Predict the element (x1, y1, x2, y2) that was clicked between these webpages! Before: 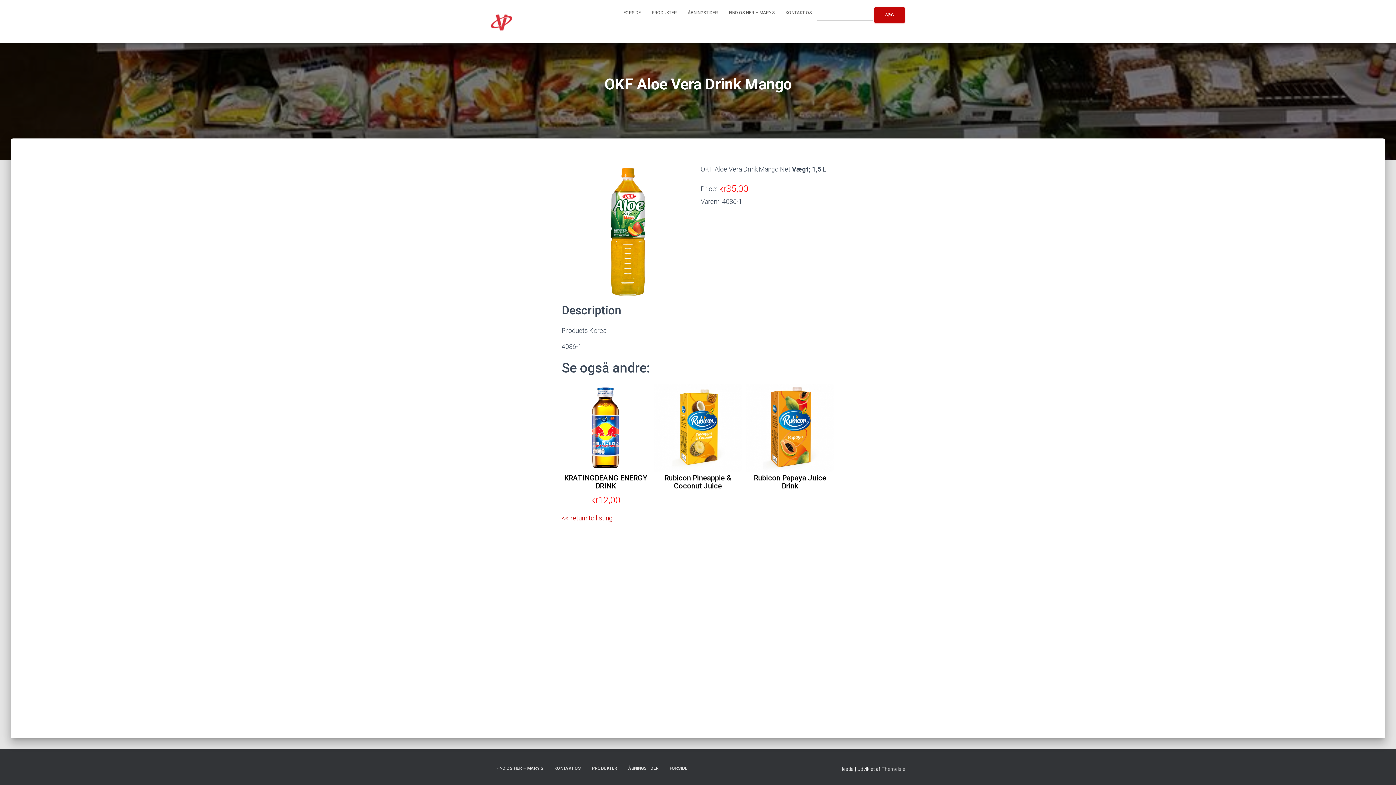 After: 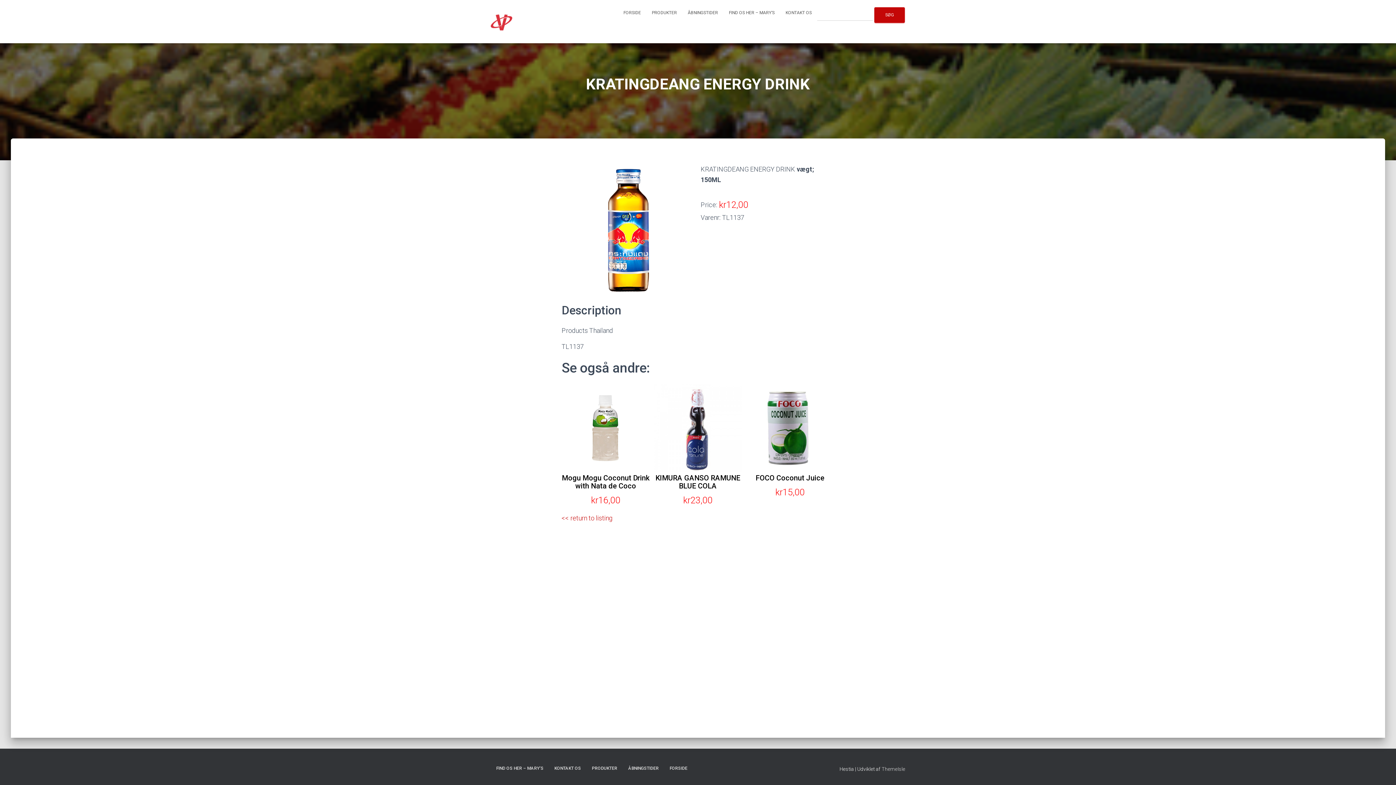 Action: bbox: (561, 384, 649, 503) label: KRATINGDEANG ENERGY DRINK
kr12,00